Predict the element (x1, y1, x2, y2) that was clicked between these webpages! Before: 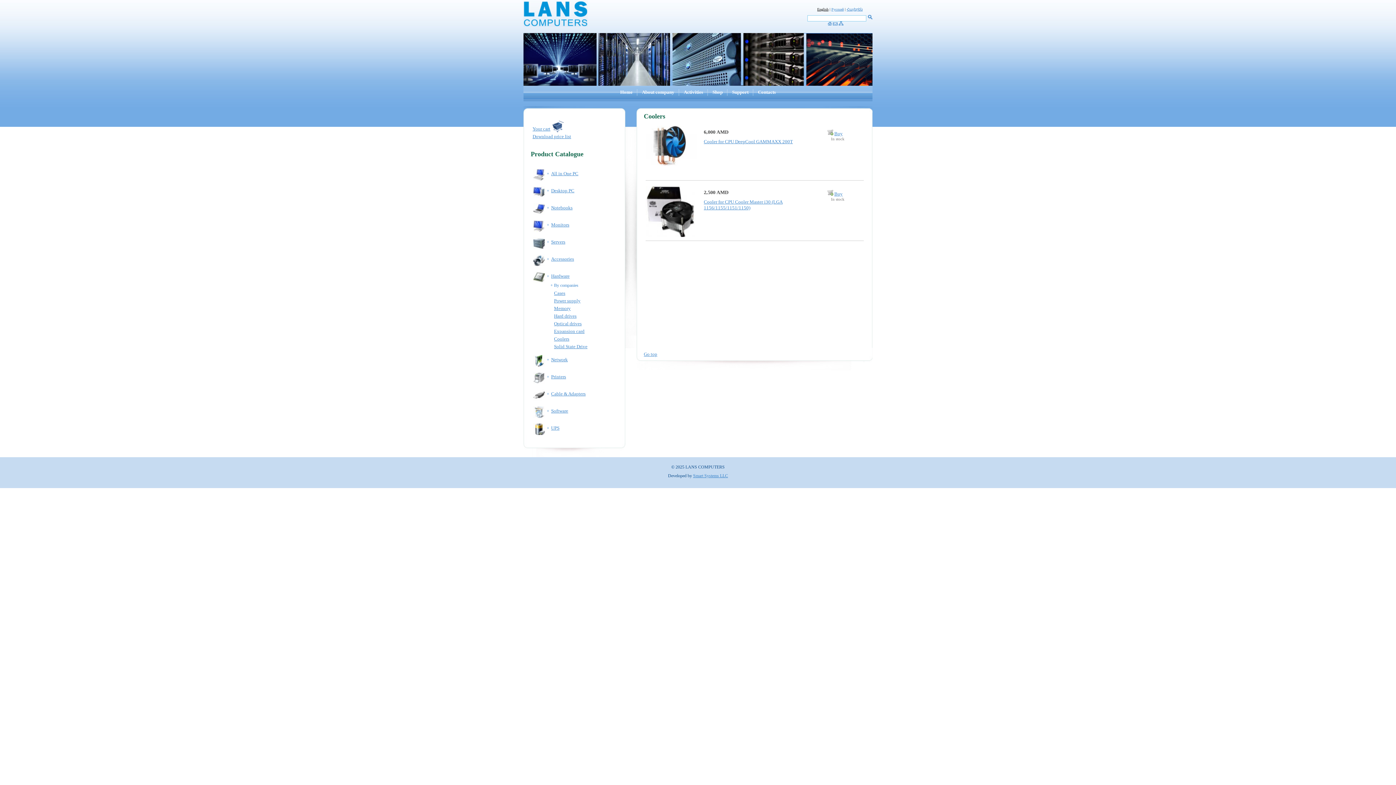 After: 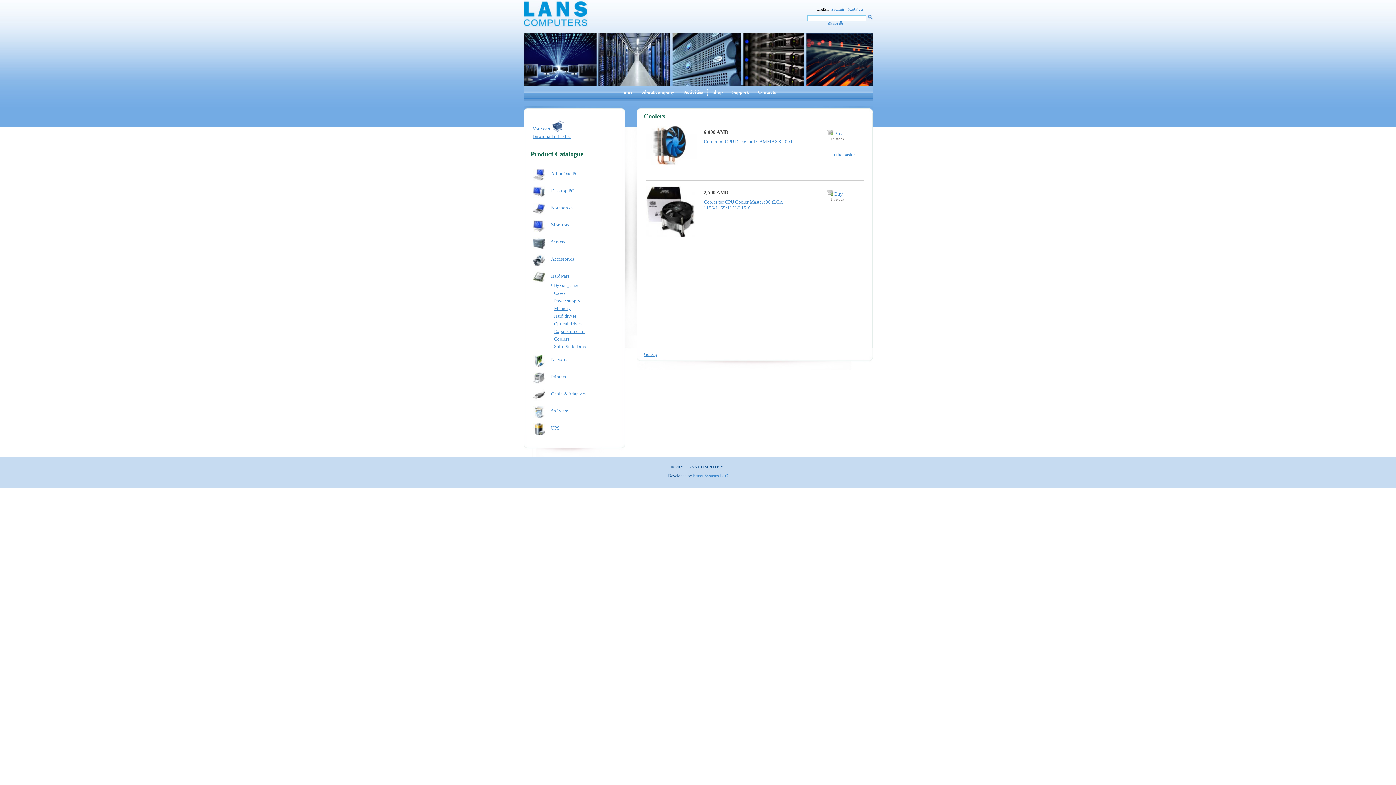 Action: bbox: (834, 130, 842, 136) label: Buy